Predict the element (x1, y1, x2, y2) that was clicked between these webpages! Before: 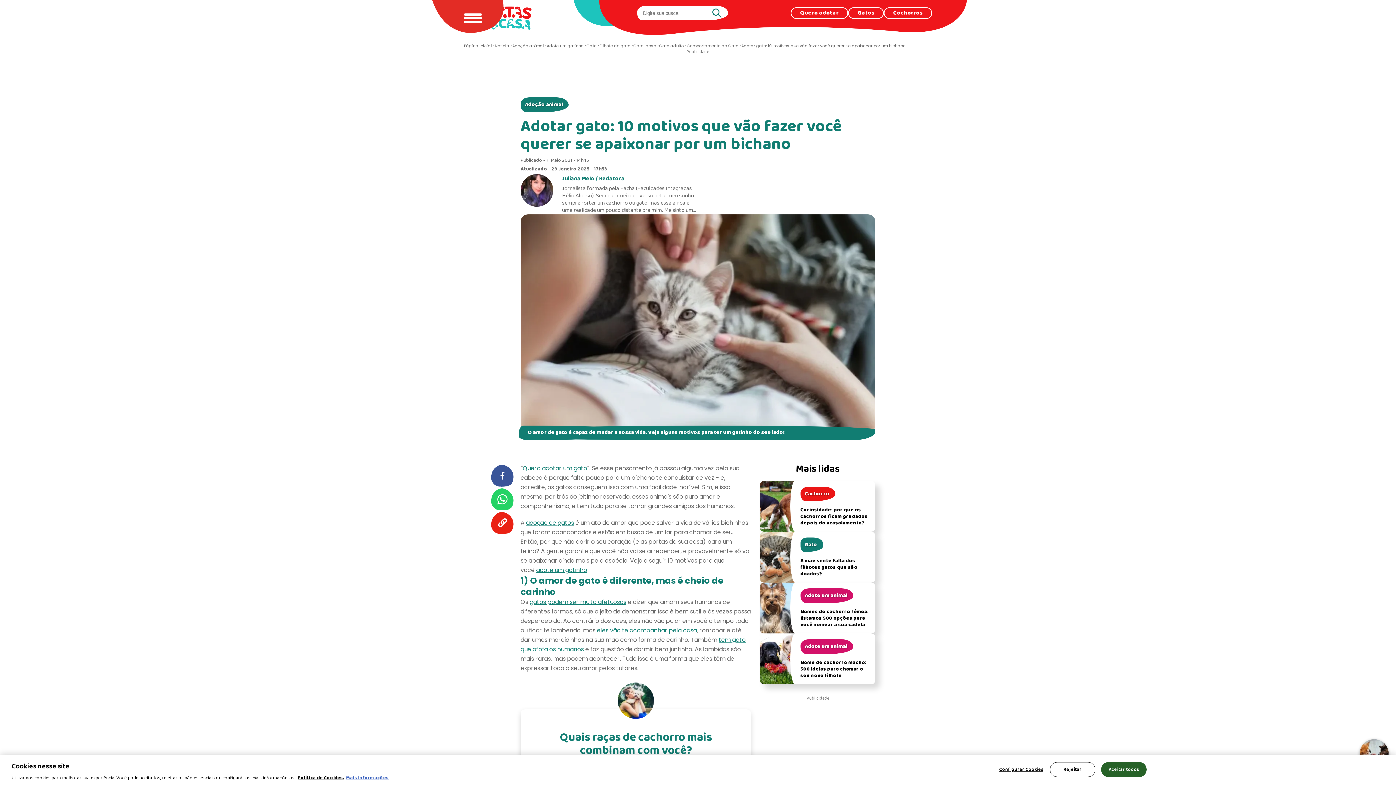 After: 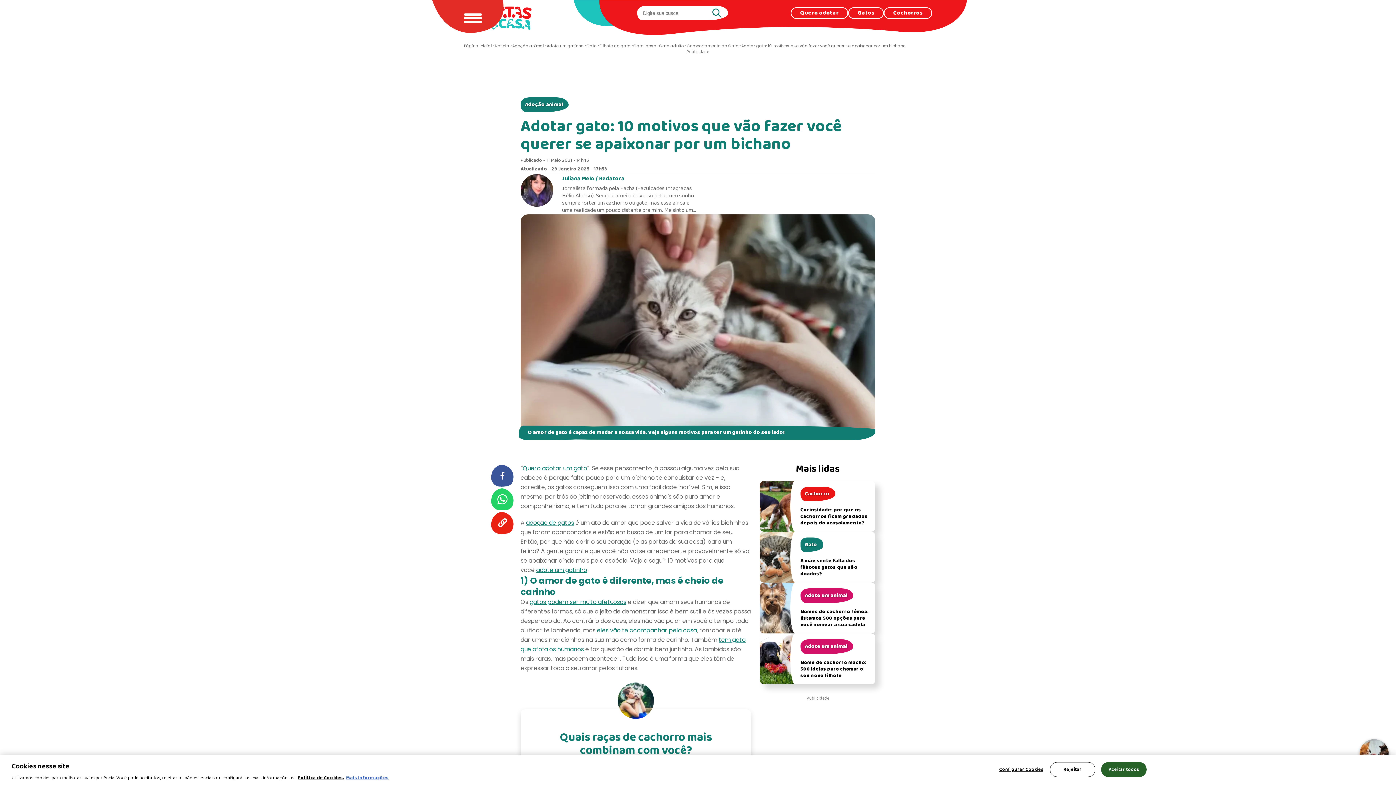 Action: label: adoção de gatos bbox: (526, 518, 574, 527)